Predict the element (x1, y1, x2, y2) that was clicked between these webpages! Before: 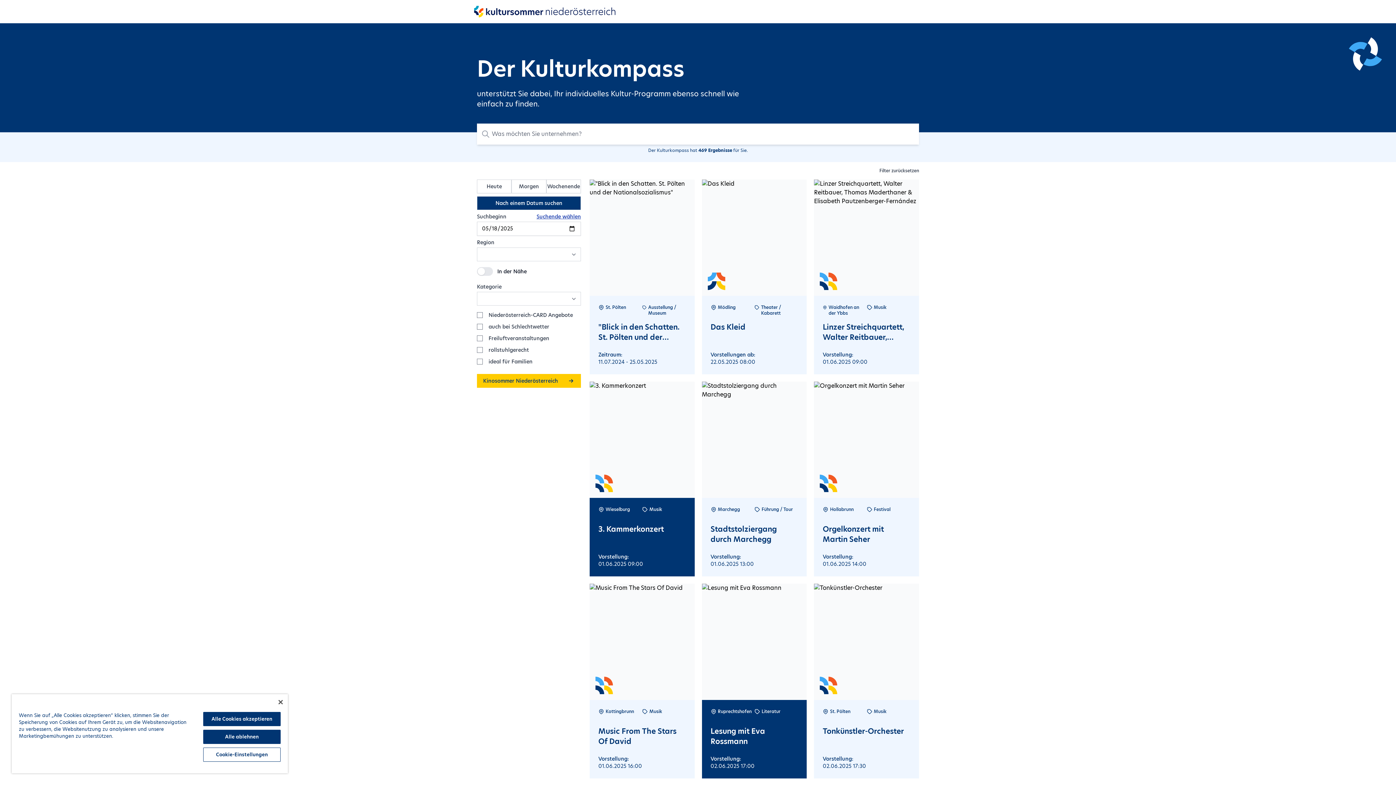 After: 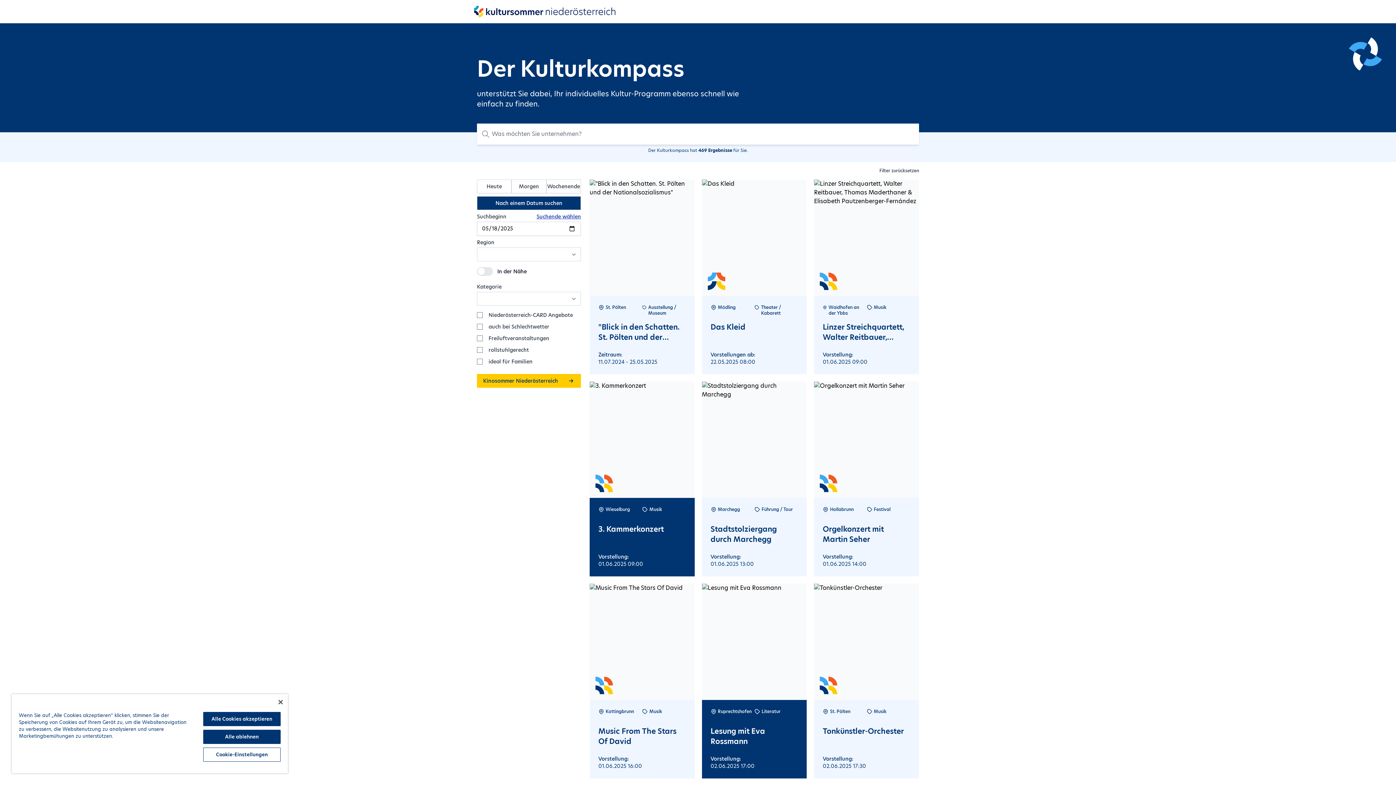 Action: label: Zurück nach oben bbox: (1374, 764, 1390, 780)